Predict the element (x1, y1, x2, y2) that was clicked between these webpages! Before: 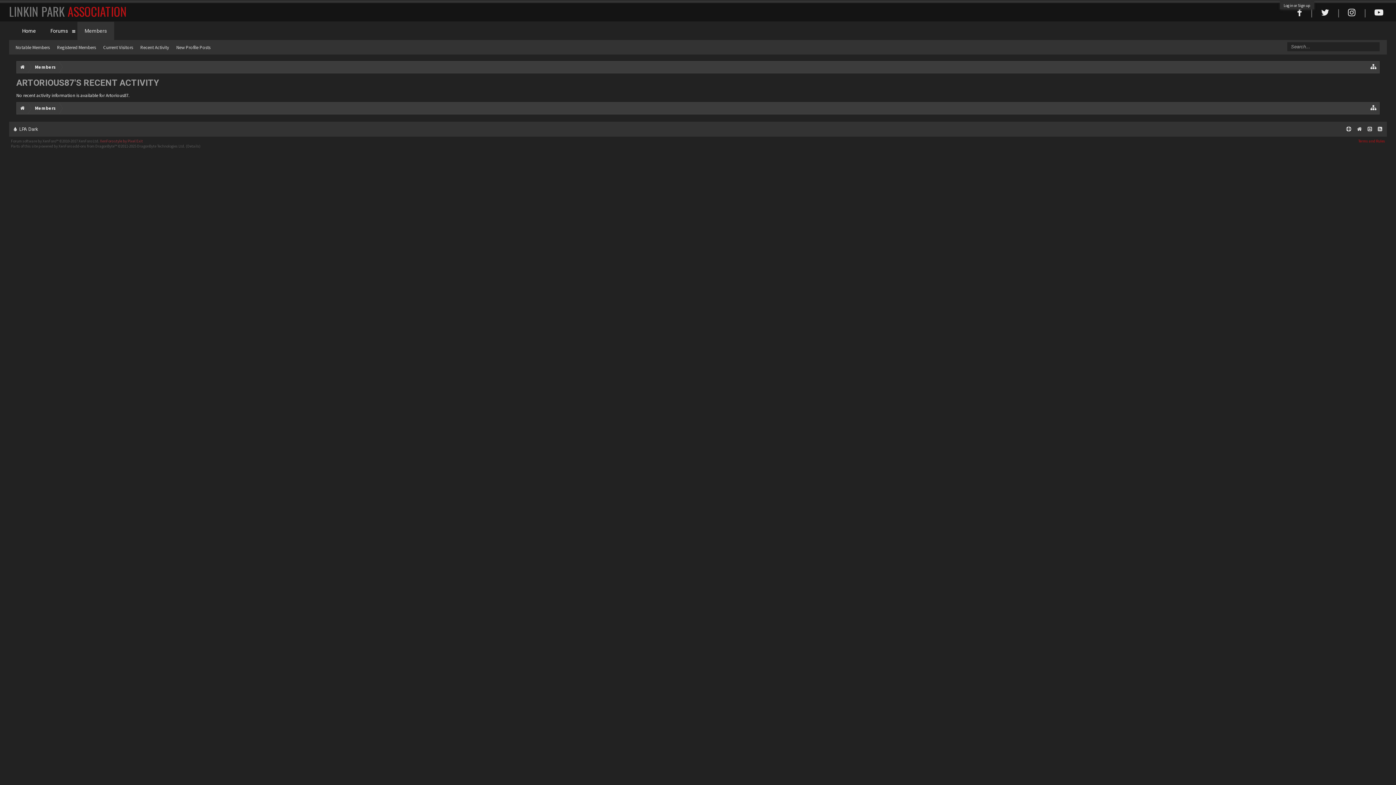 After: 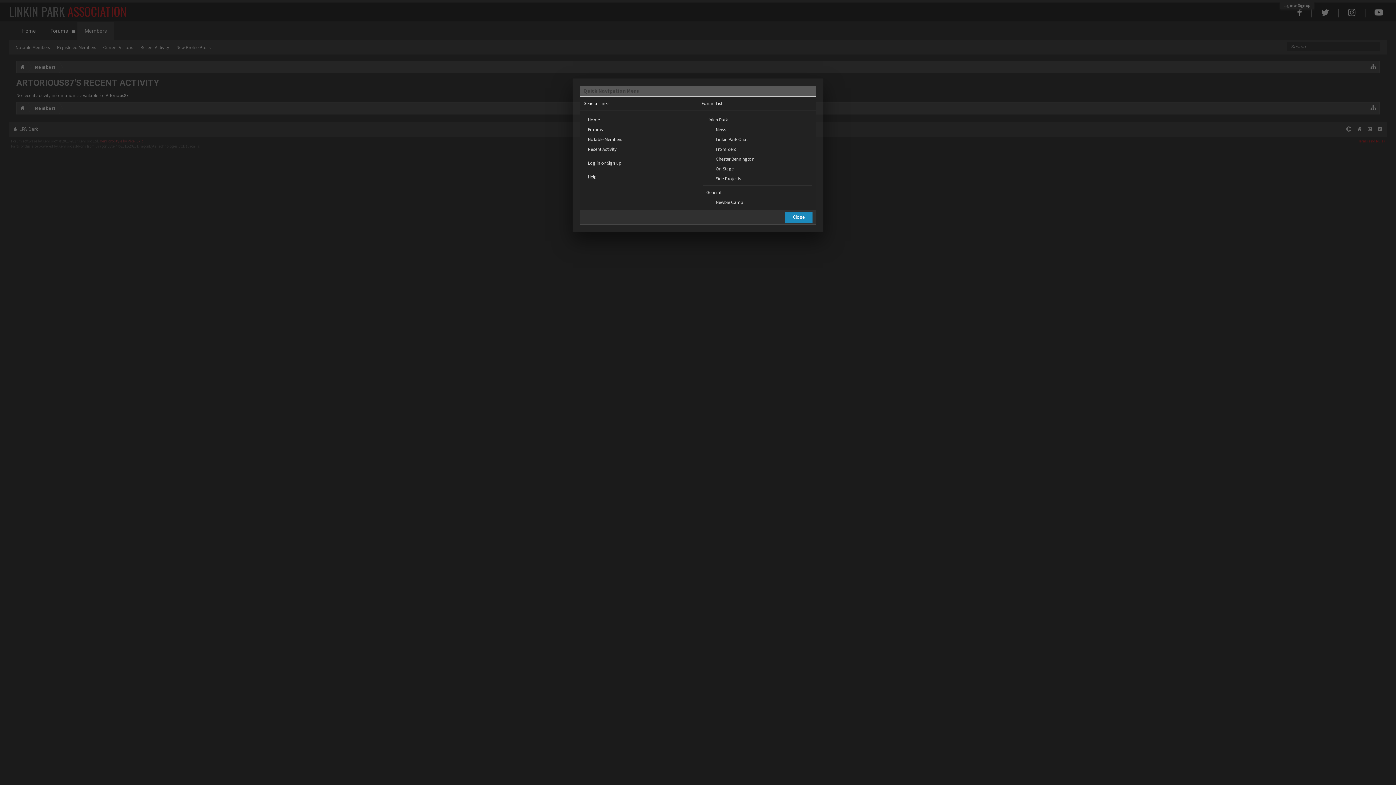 Action: bbox: (1370, 62, 1377, 69)